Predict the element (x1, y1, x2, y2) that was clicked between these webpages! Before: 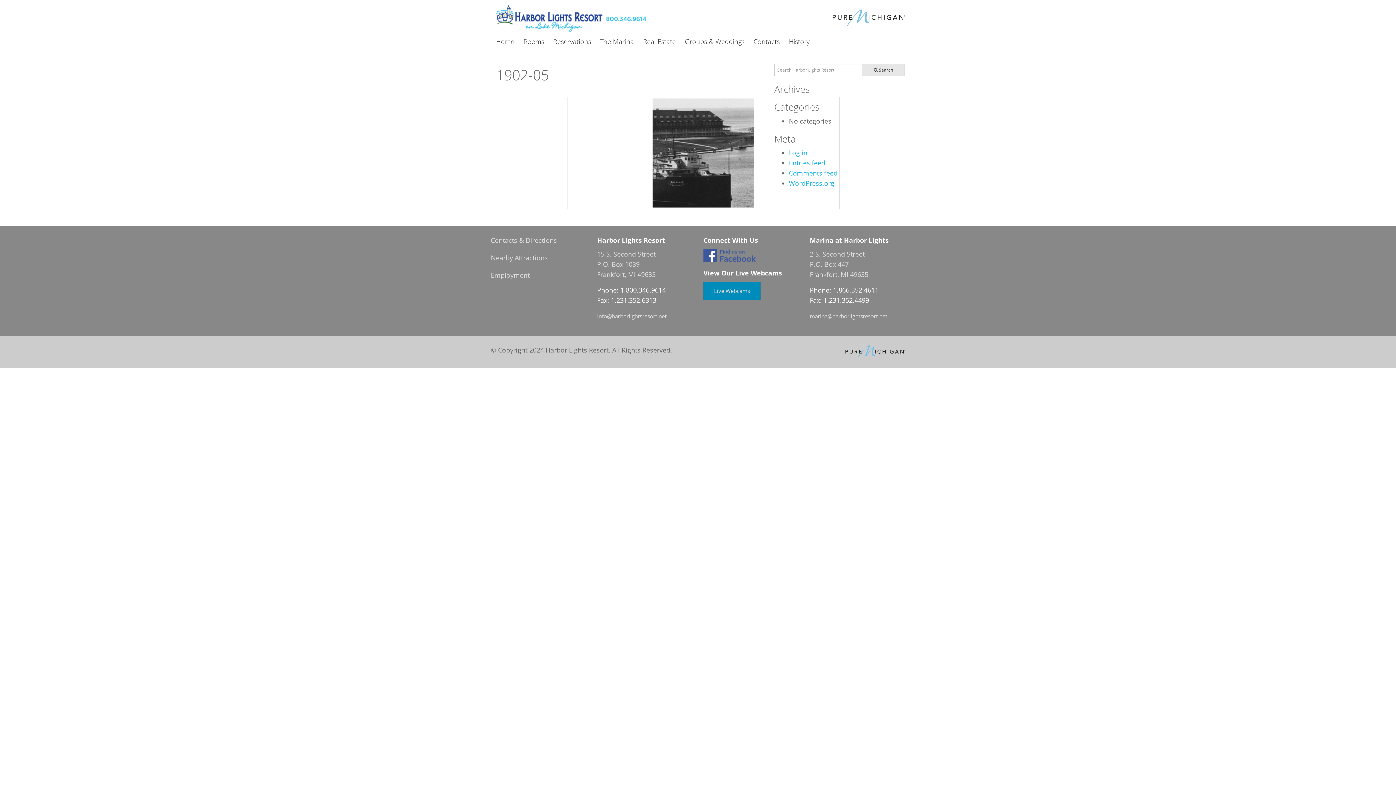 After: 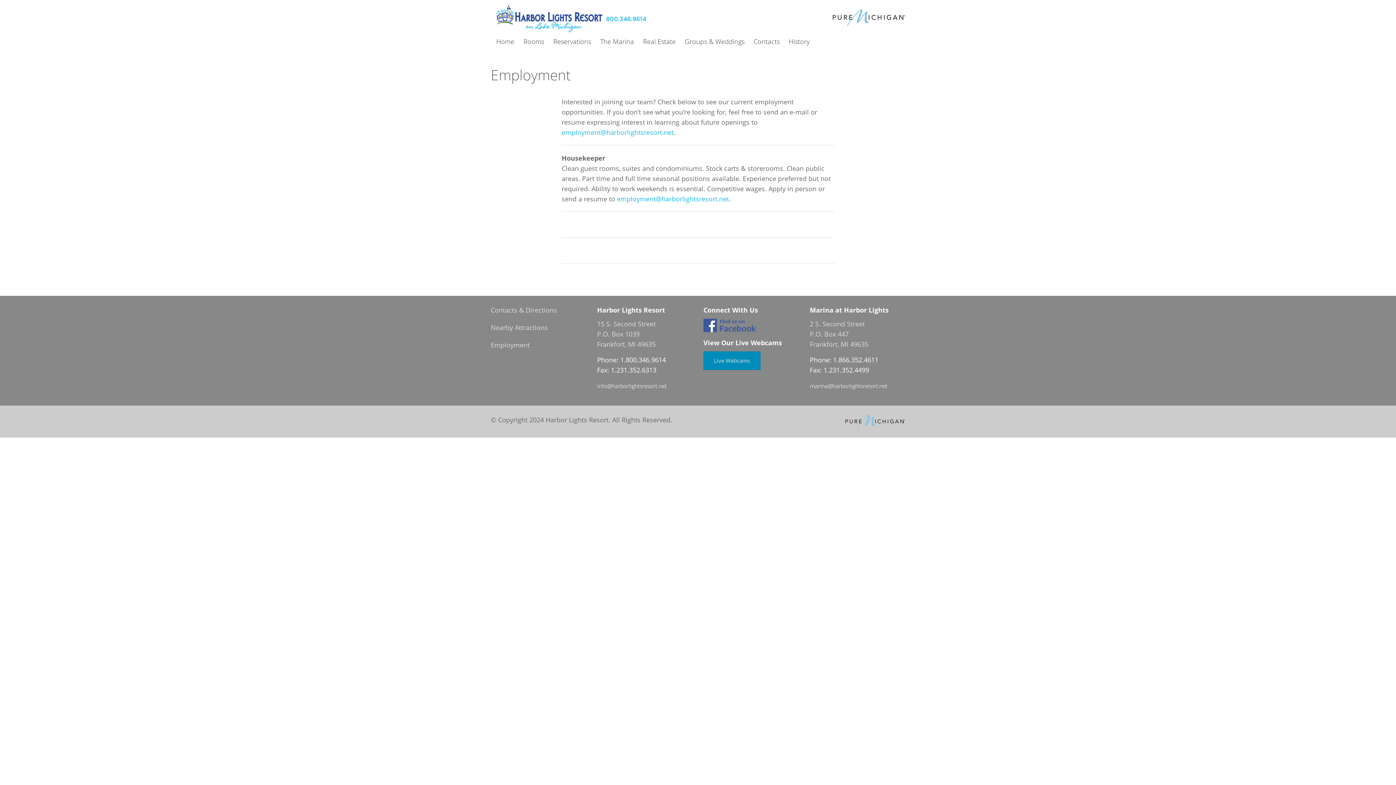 Action: bbox: (490, 270, 529, 279) label: Employment